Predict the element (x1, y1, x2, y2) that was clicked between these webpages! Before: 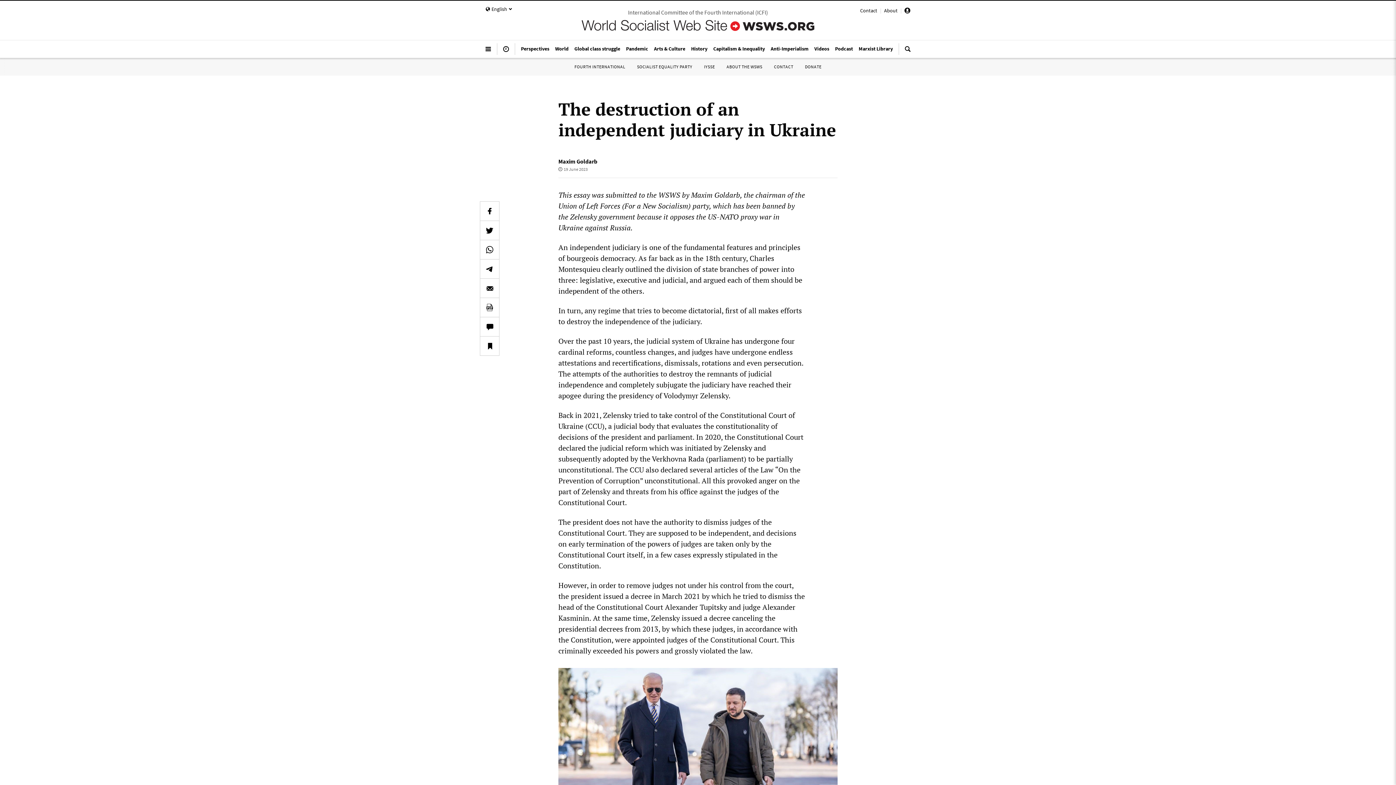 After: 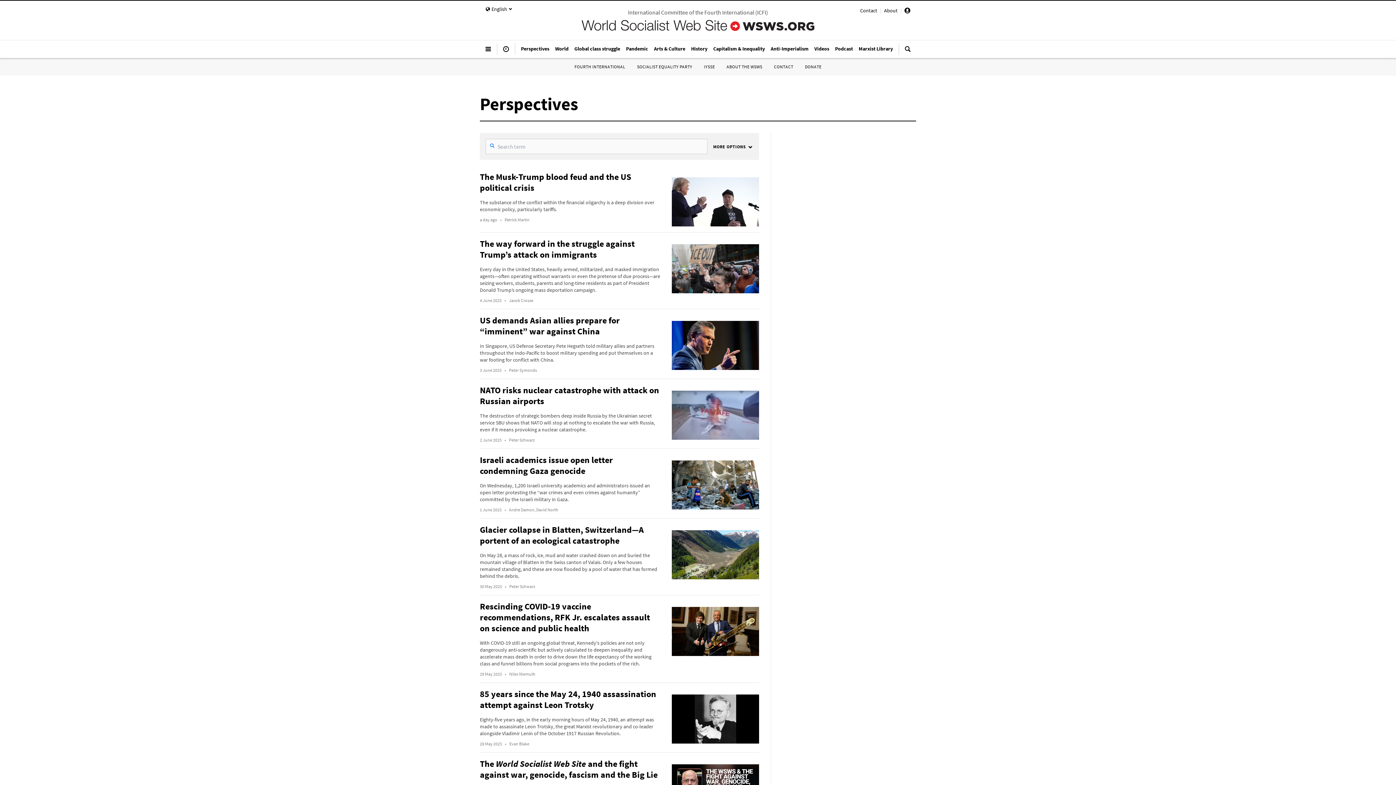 Action: bbox: (518, 41, 552, 55) label: Perspectives